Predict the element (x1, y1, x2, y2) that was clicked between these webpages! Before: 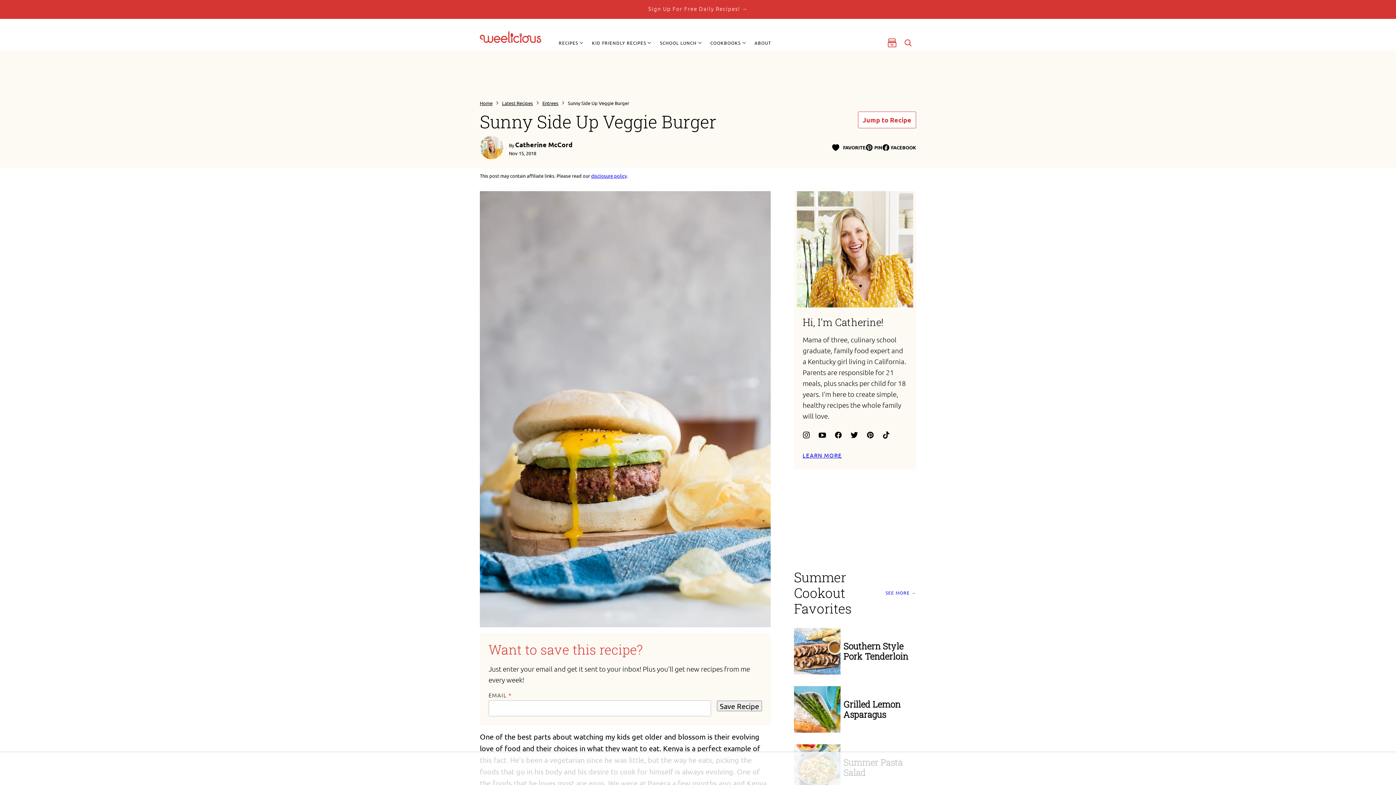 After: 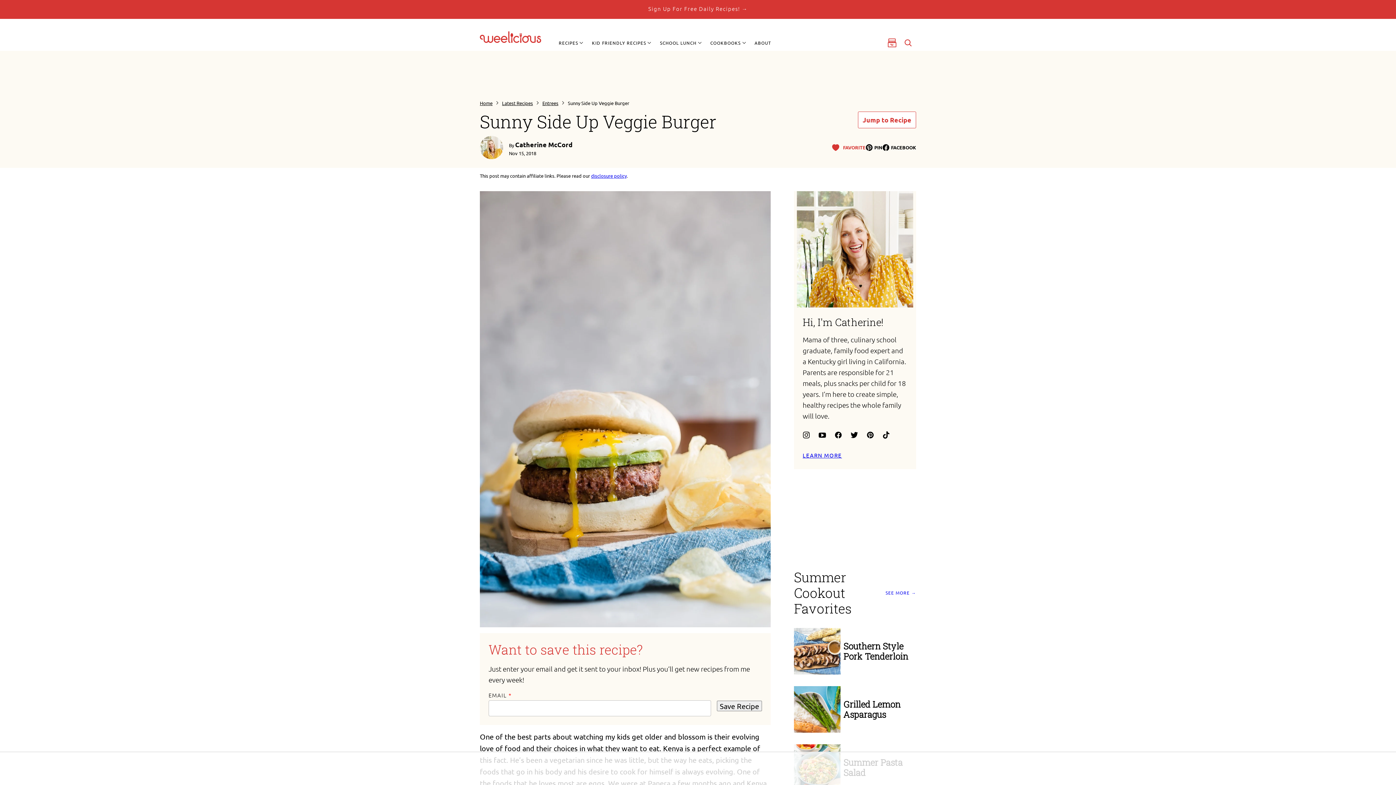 Action: bbox: (831, 143, 865, 152) label: FAVORITE